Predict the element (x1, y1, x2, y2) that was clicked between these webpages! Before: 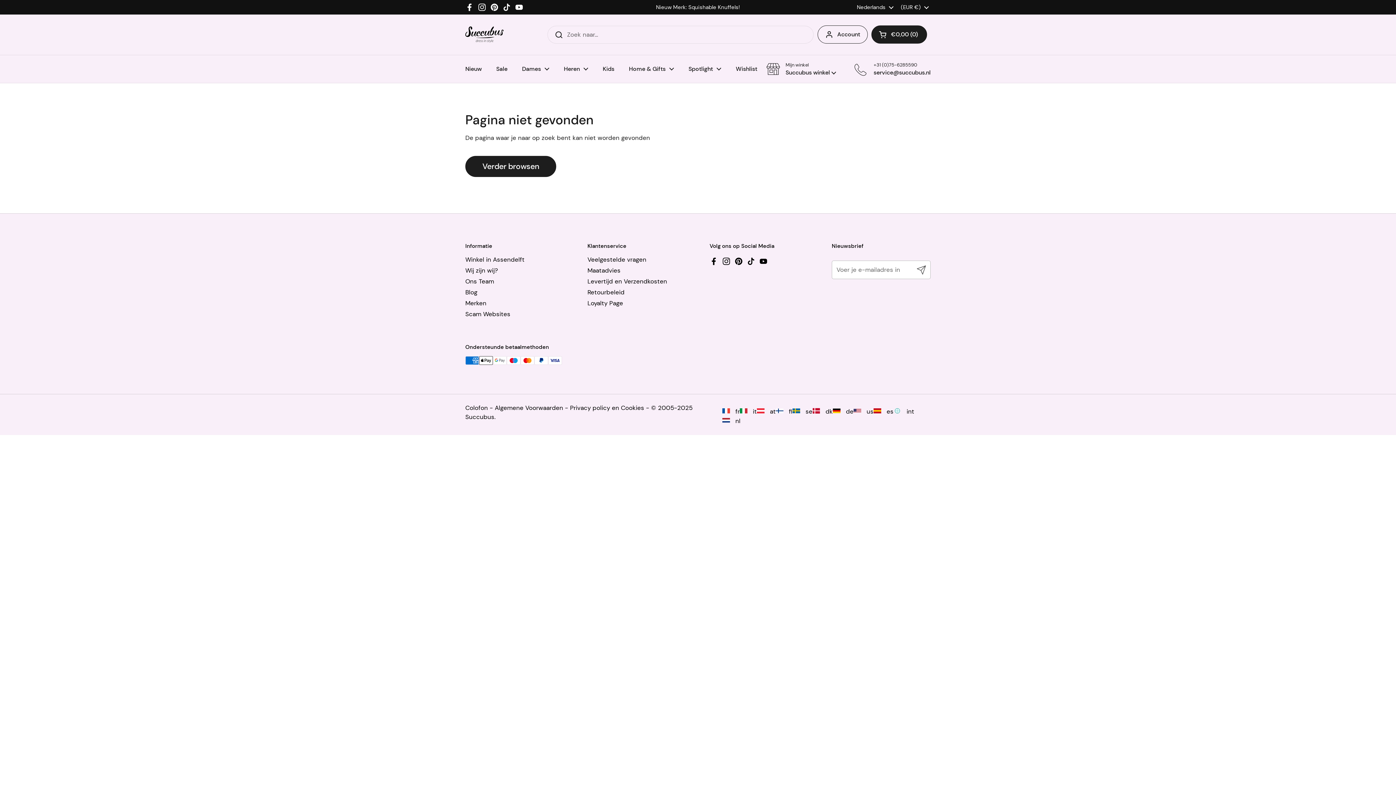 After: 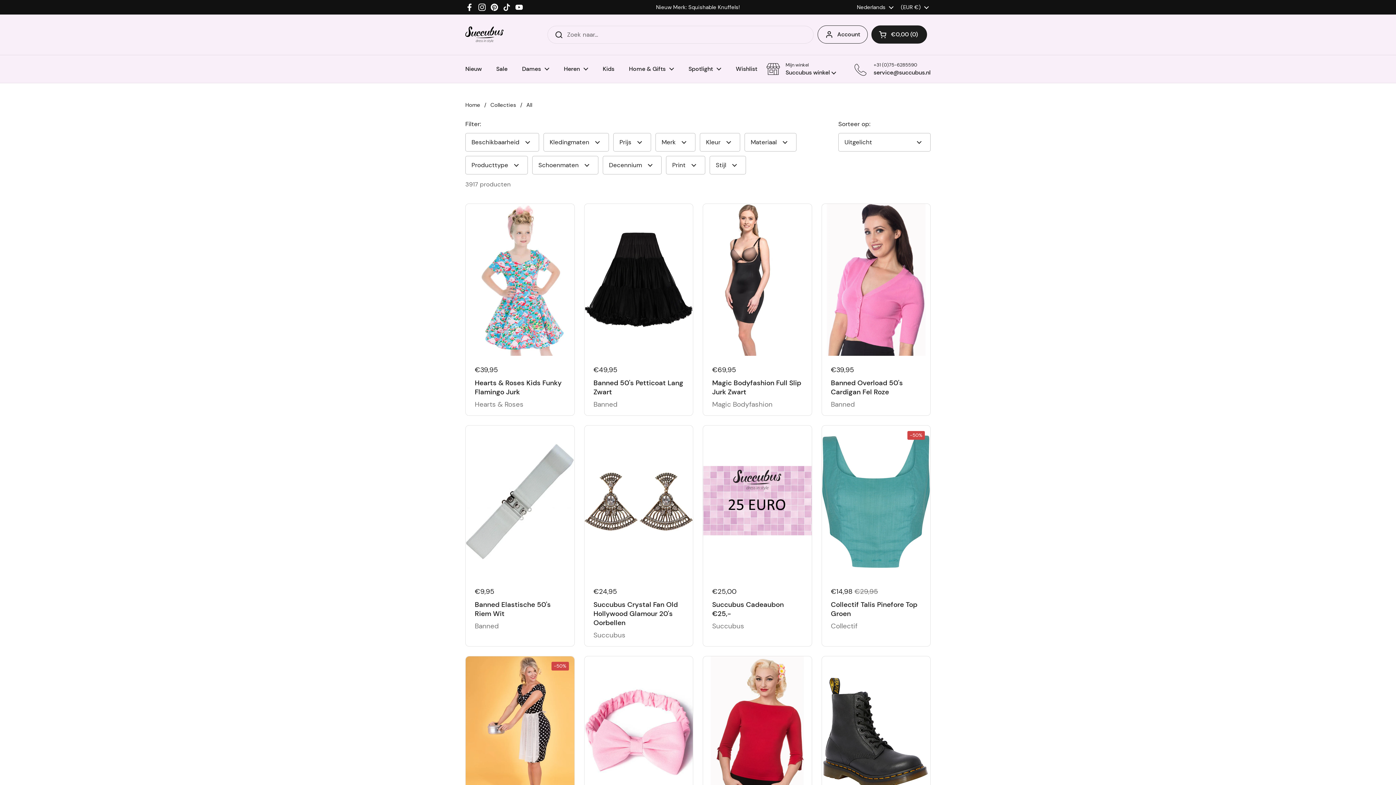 Action: label: Verder browsen bbox: (465, 156, 556, 177)